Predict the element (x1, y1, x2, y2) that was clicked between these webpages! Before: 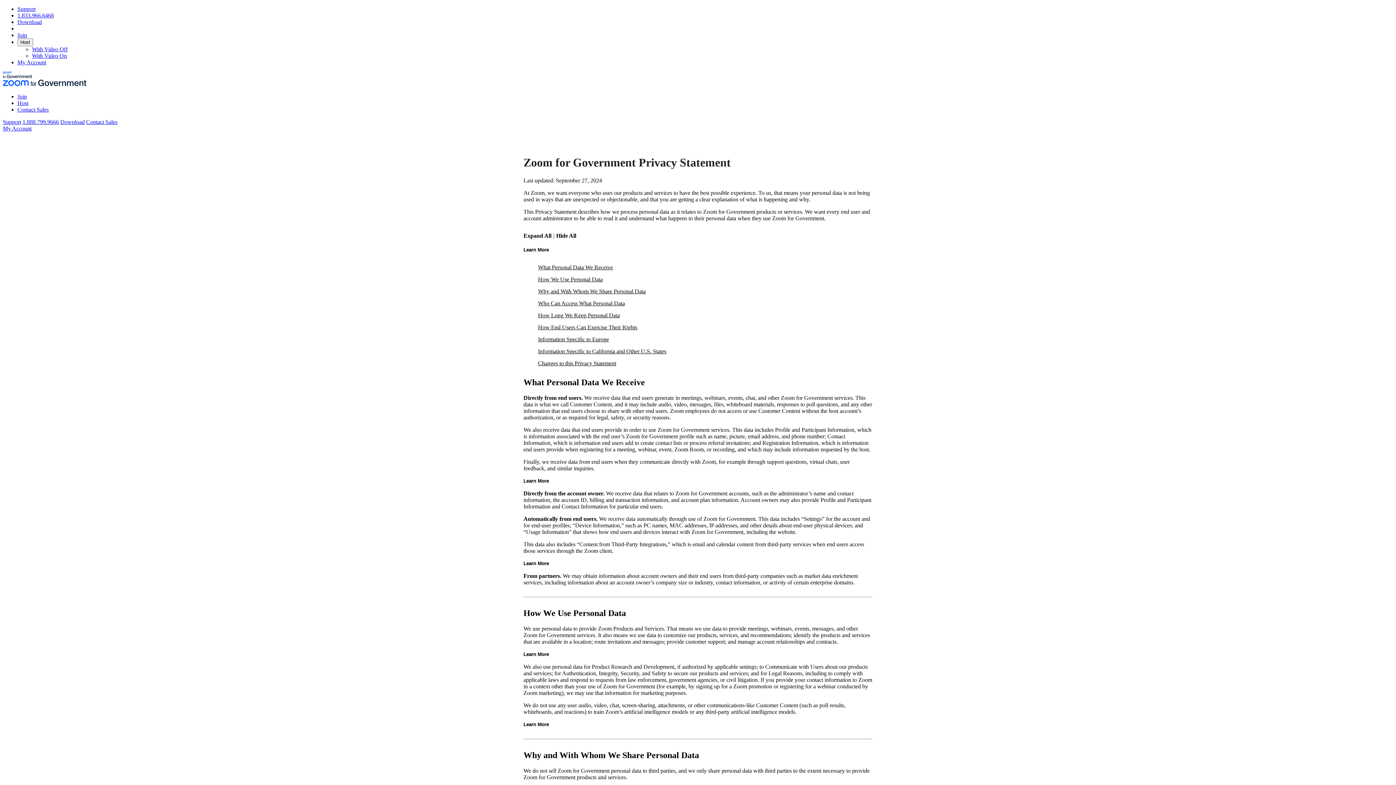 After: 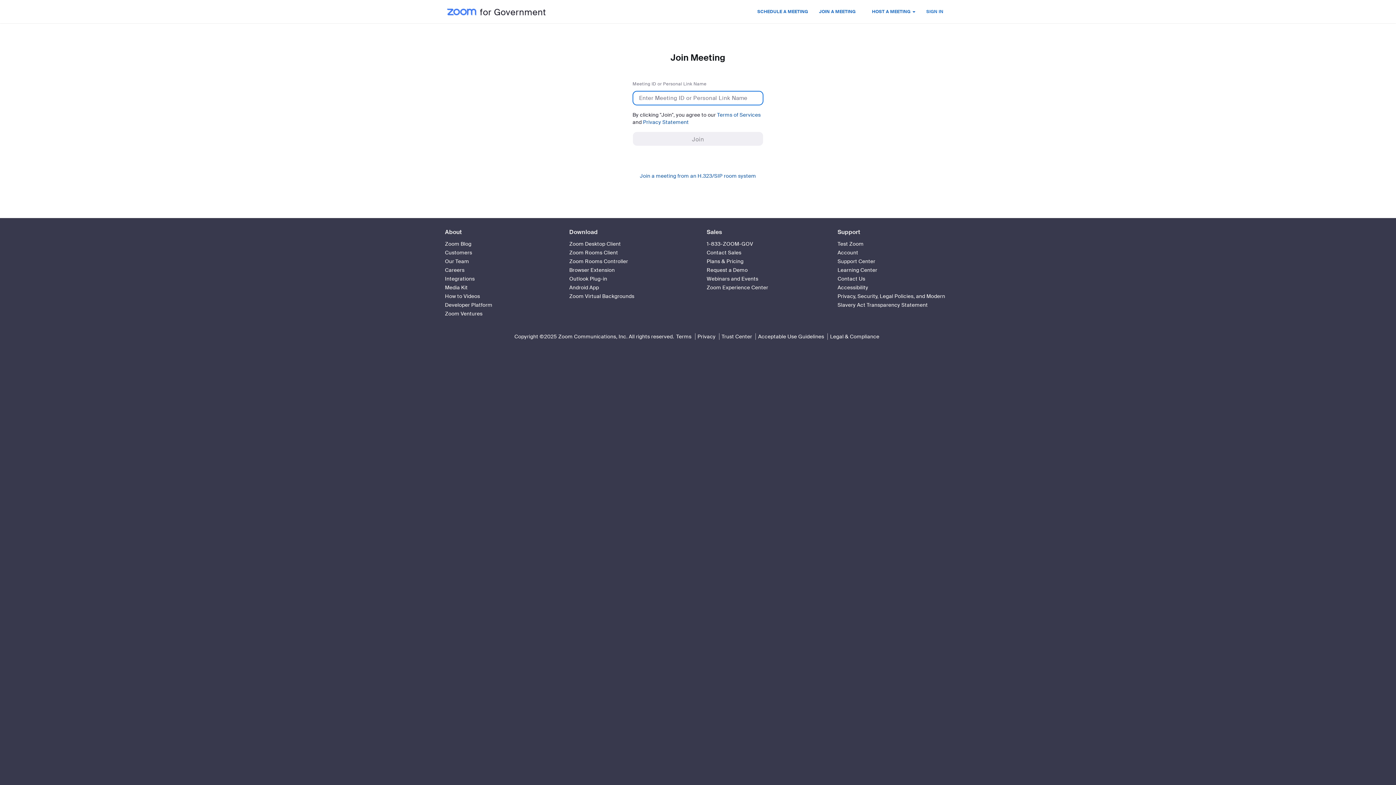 Action: label: Join bbox: (17, 93, 26, 99)